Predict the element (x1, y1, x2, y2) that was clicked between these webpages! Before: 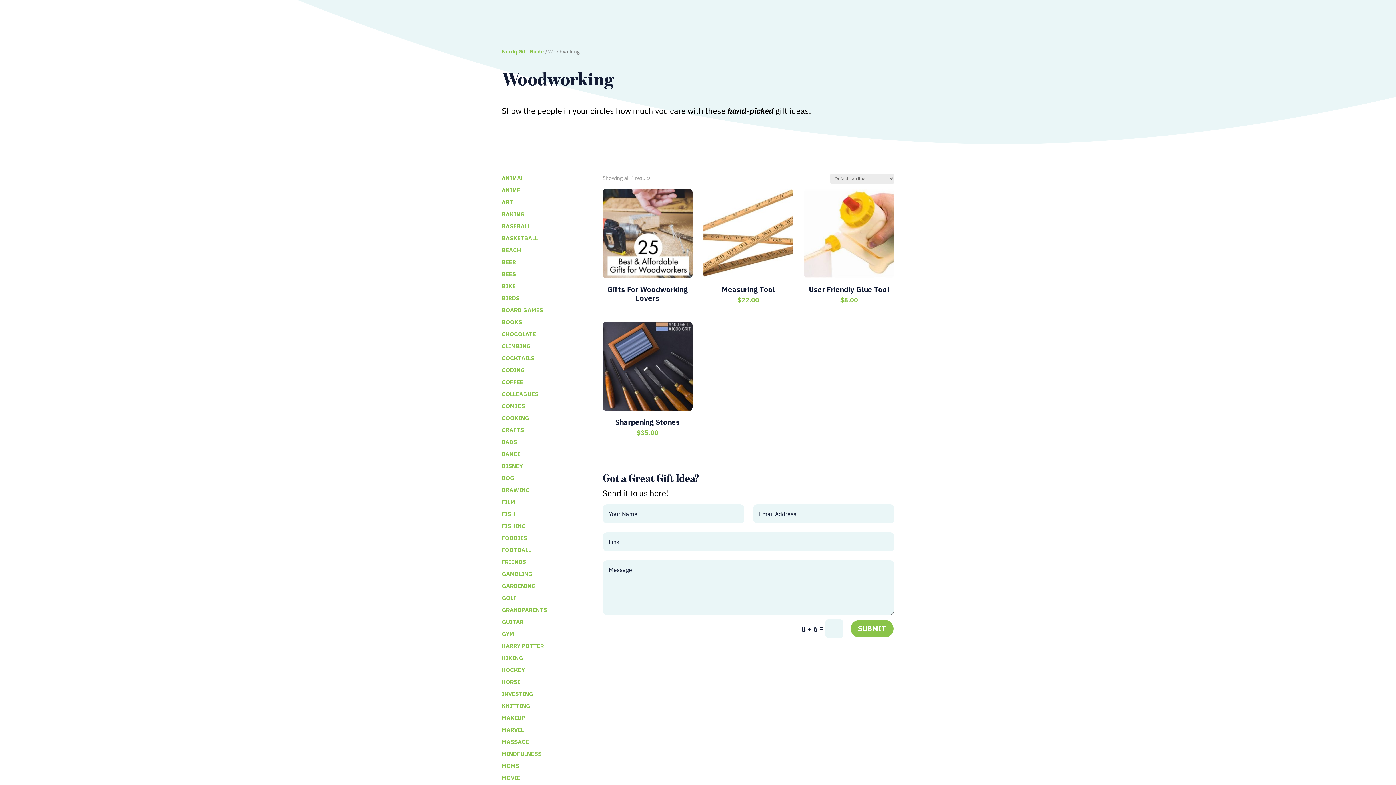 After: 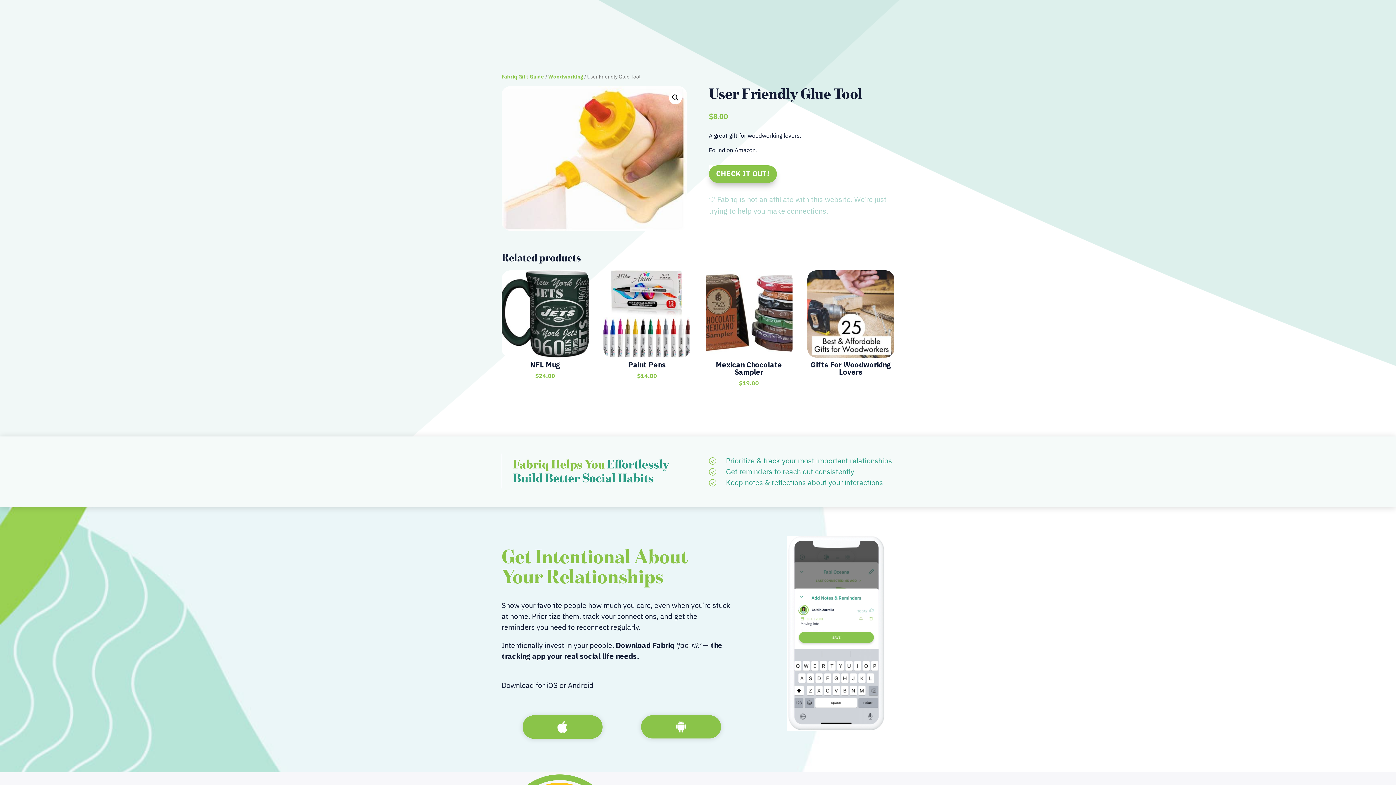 Action: label: User Friendly Glue Tool
$8.00 bbox: (804, 188, 894, 302)